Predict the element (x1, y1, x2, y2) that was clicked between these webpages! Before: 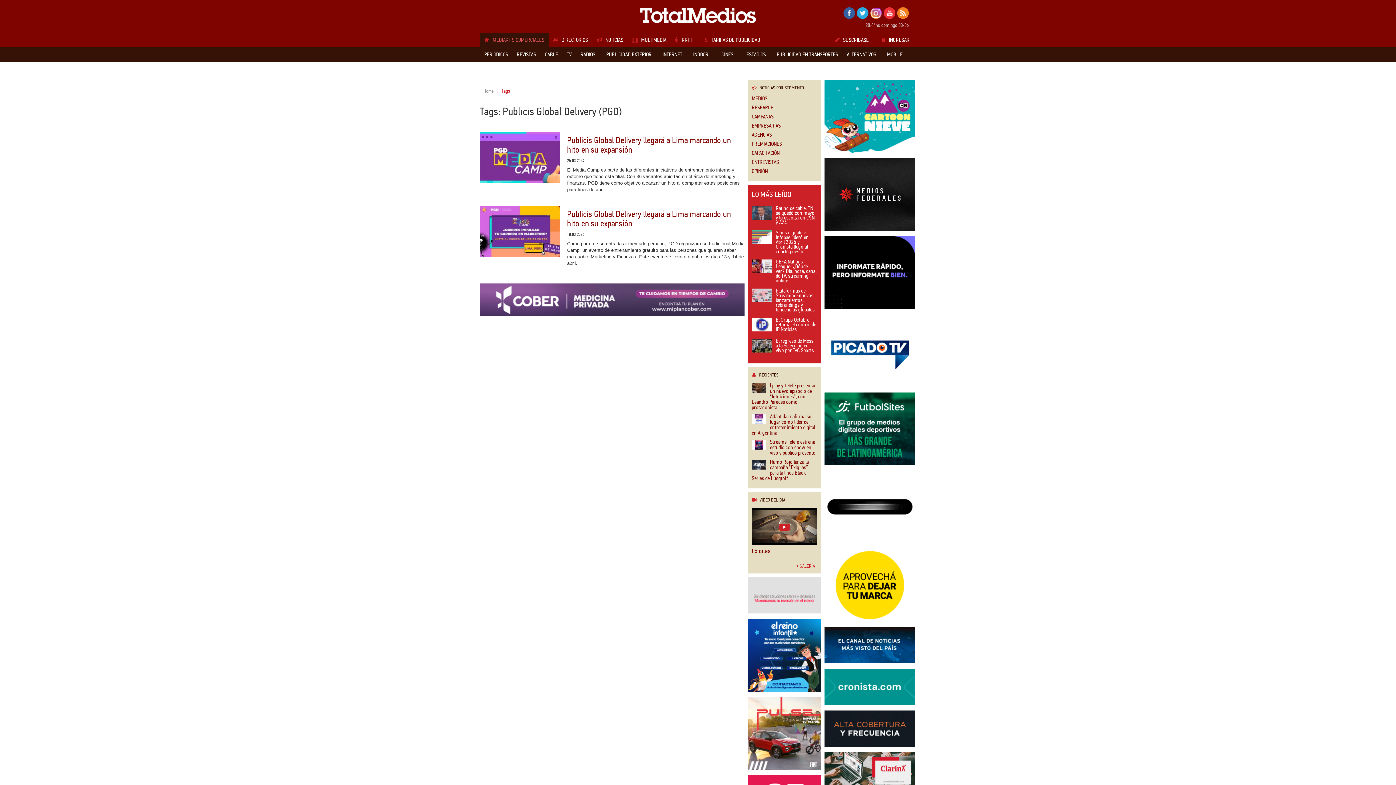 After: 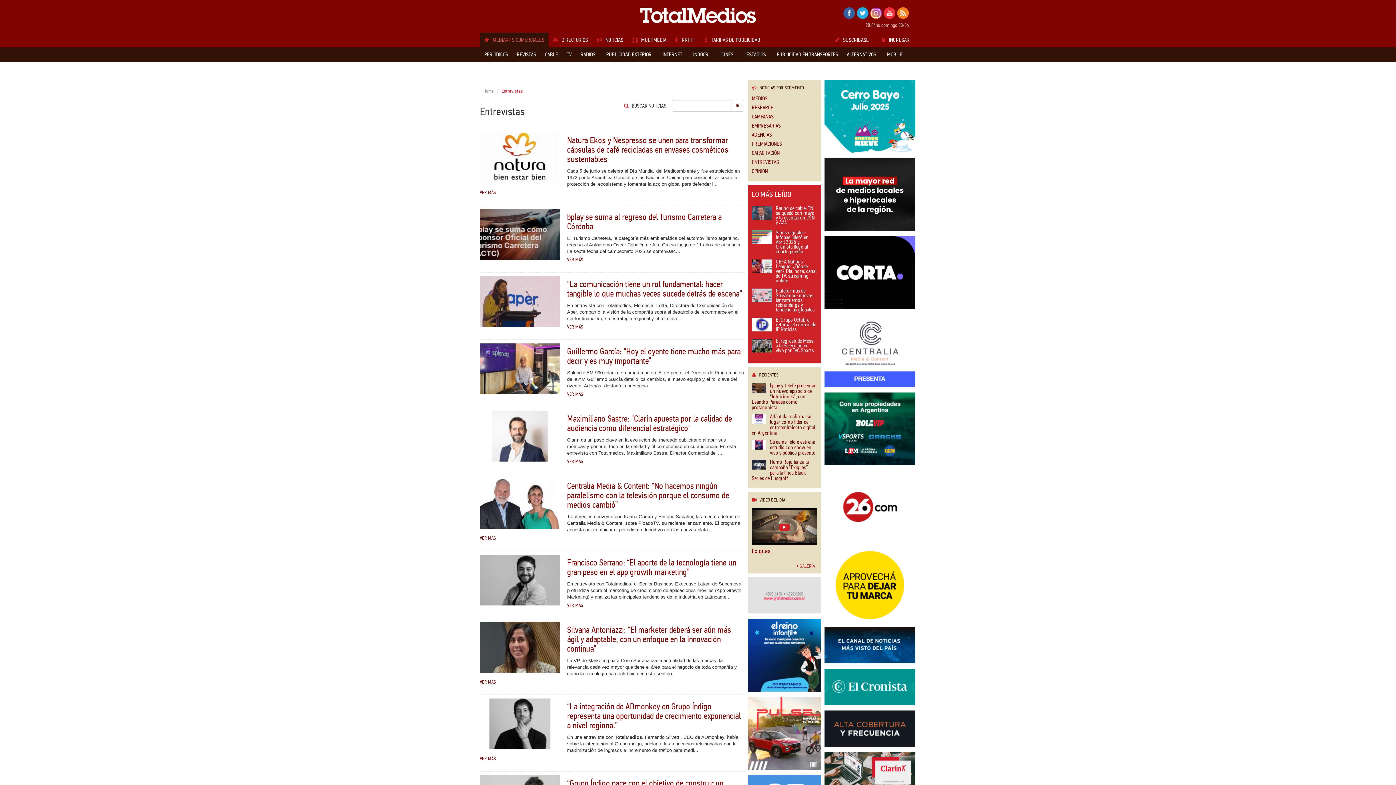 Action: bbox: (752, 159, 817, 165) label: ENTREVISTAS